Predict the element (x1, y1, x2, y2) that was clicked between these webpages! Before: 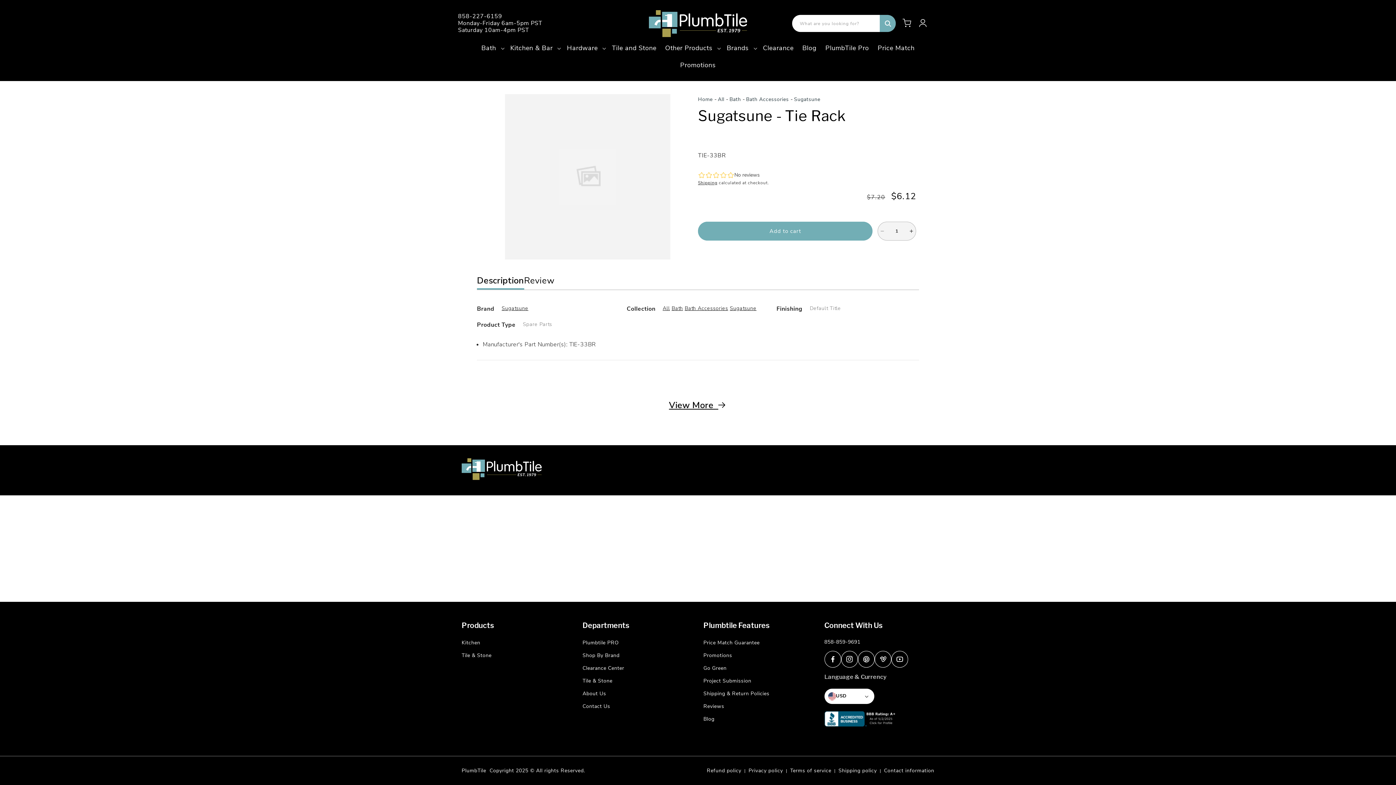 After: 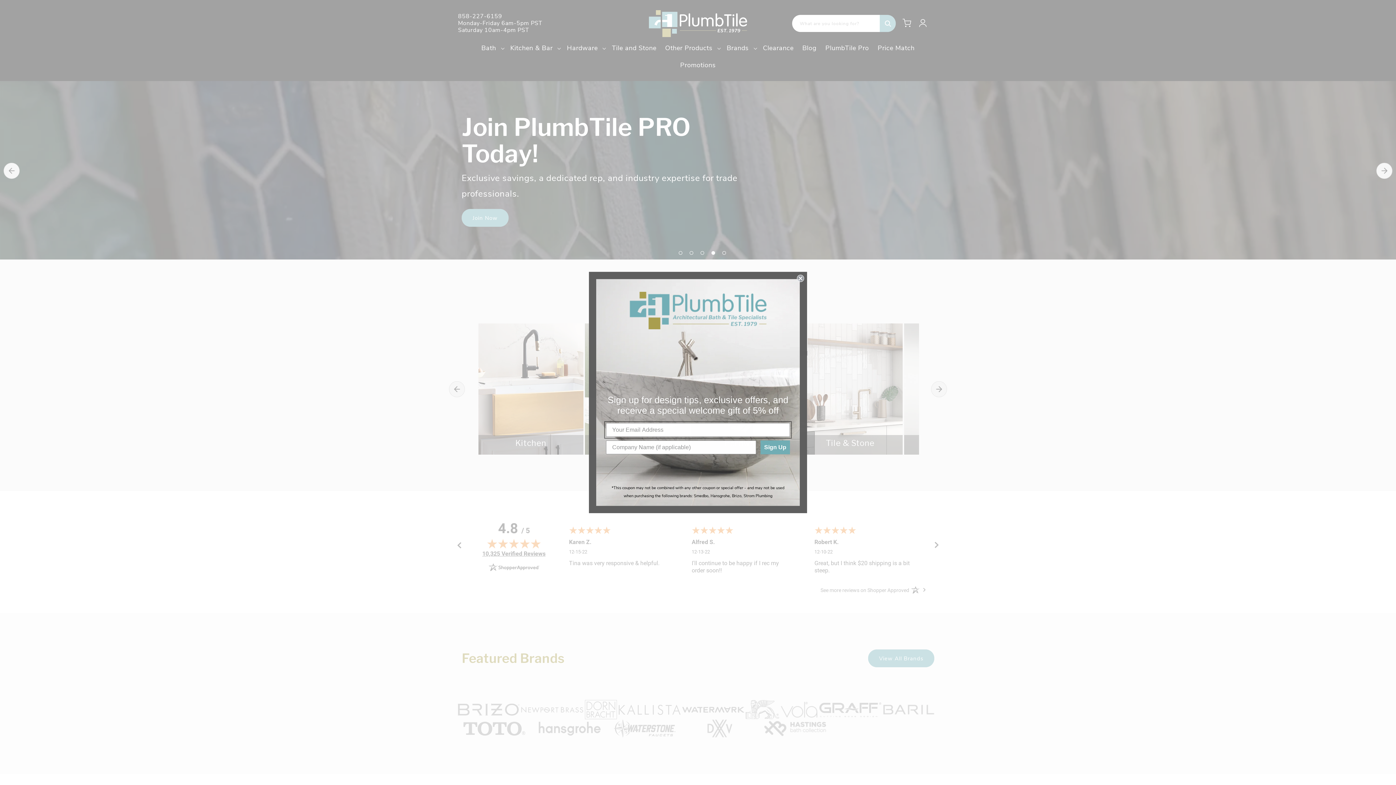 Action: bbox: (698, 96, 712, 102) label: Home